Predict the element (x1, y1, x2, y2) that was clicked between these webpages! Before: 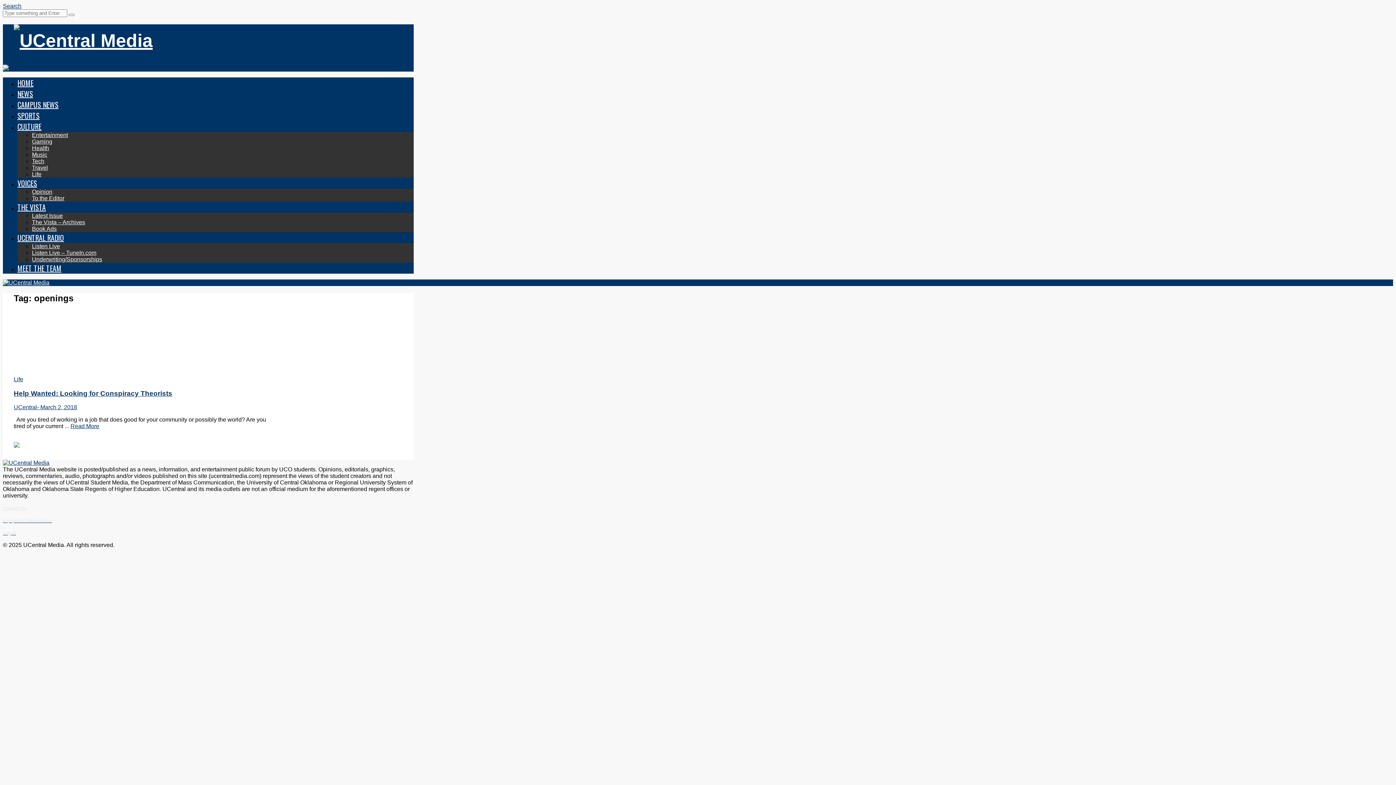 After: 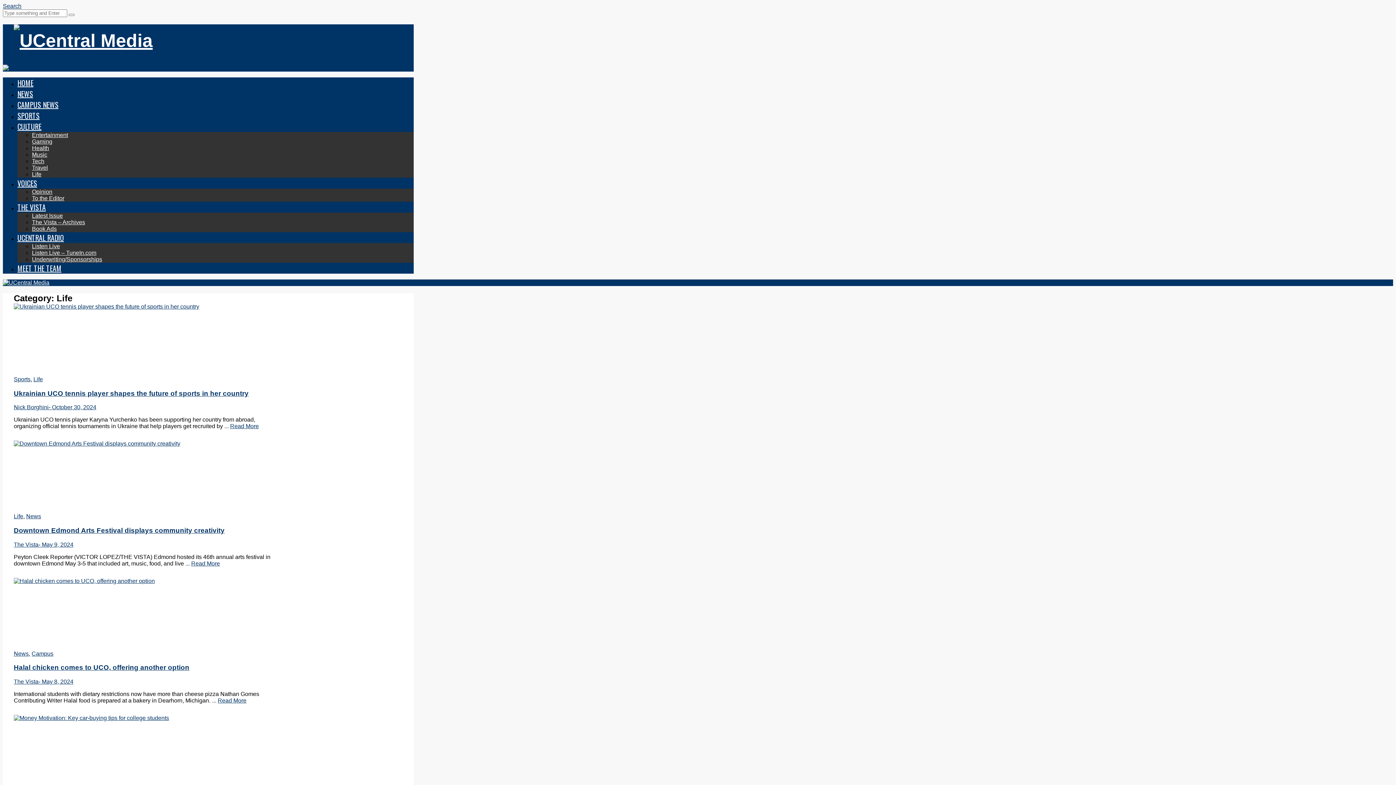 Action: label: Life bbox: (32, 171, 41, 177)